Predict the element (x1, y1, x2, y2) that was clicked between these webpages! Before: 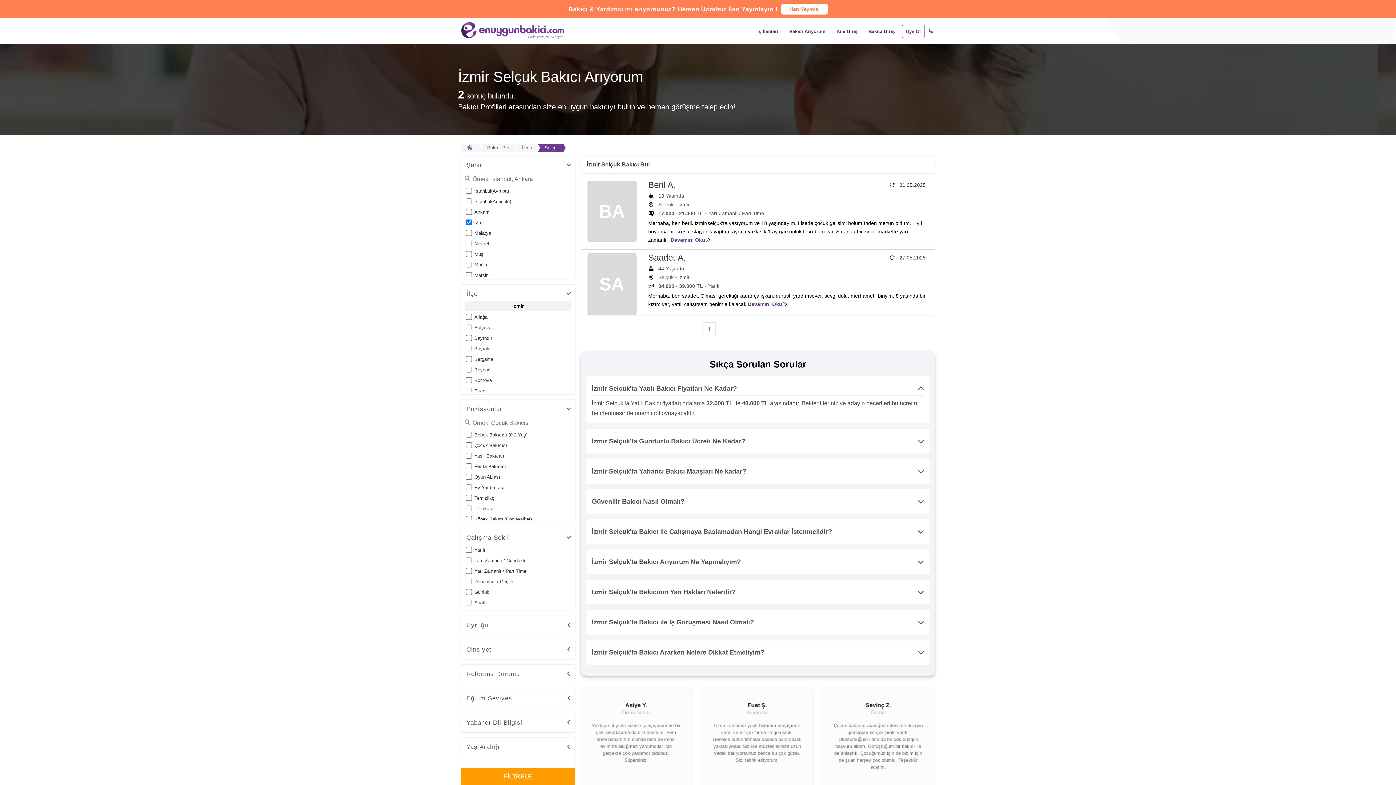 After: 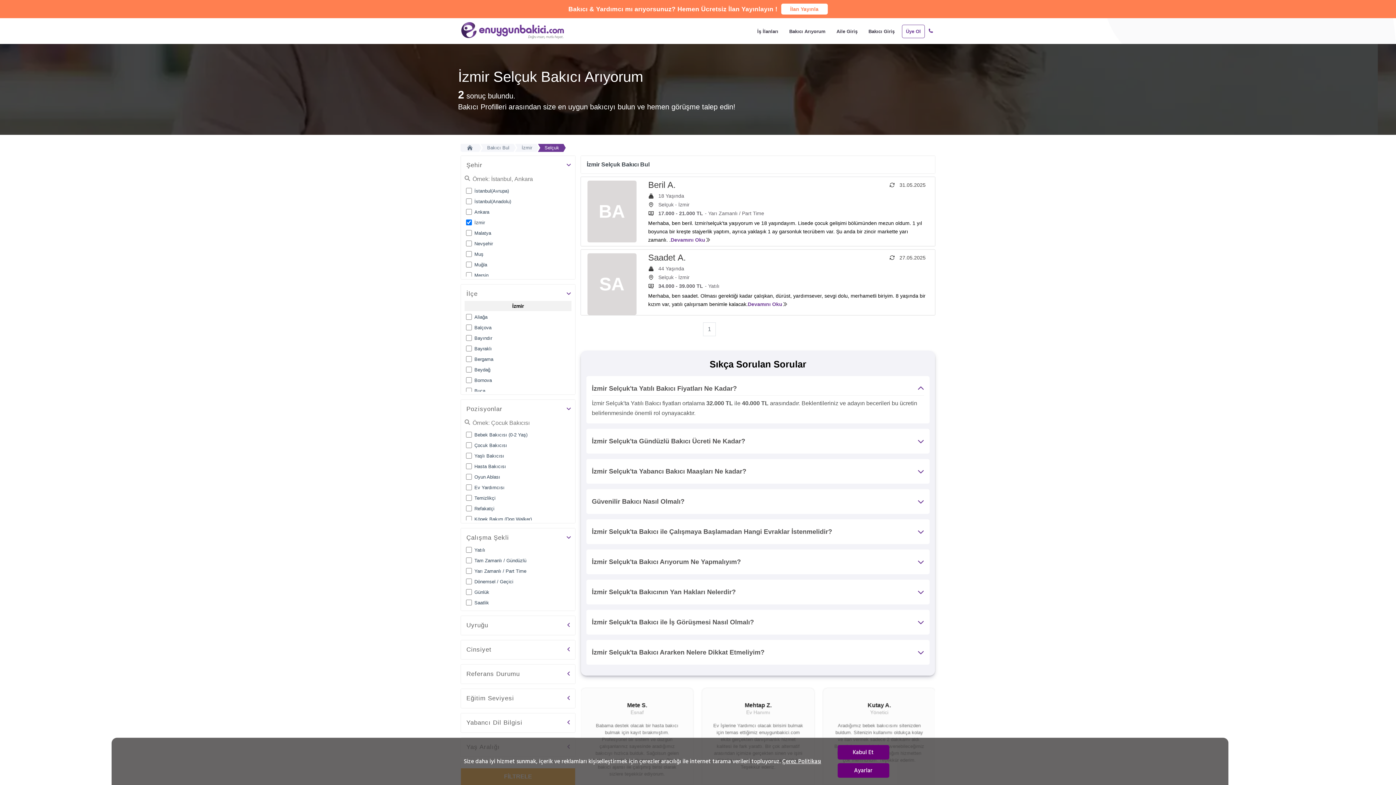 Action: bbox: (584, 180, 639, 242) label: BA